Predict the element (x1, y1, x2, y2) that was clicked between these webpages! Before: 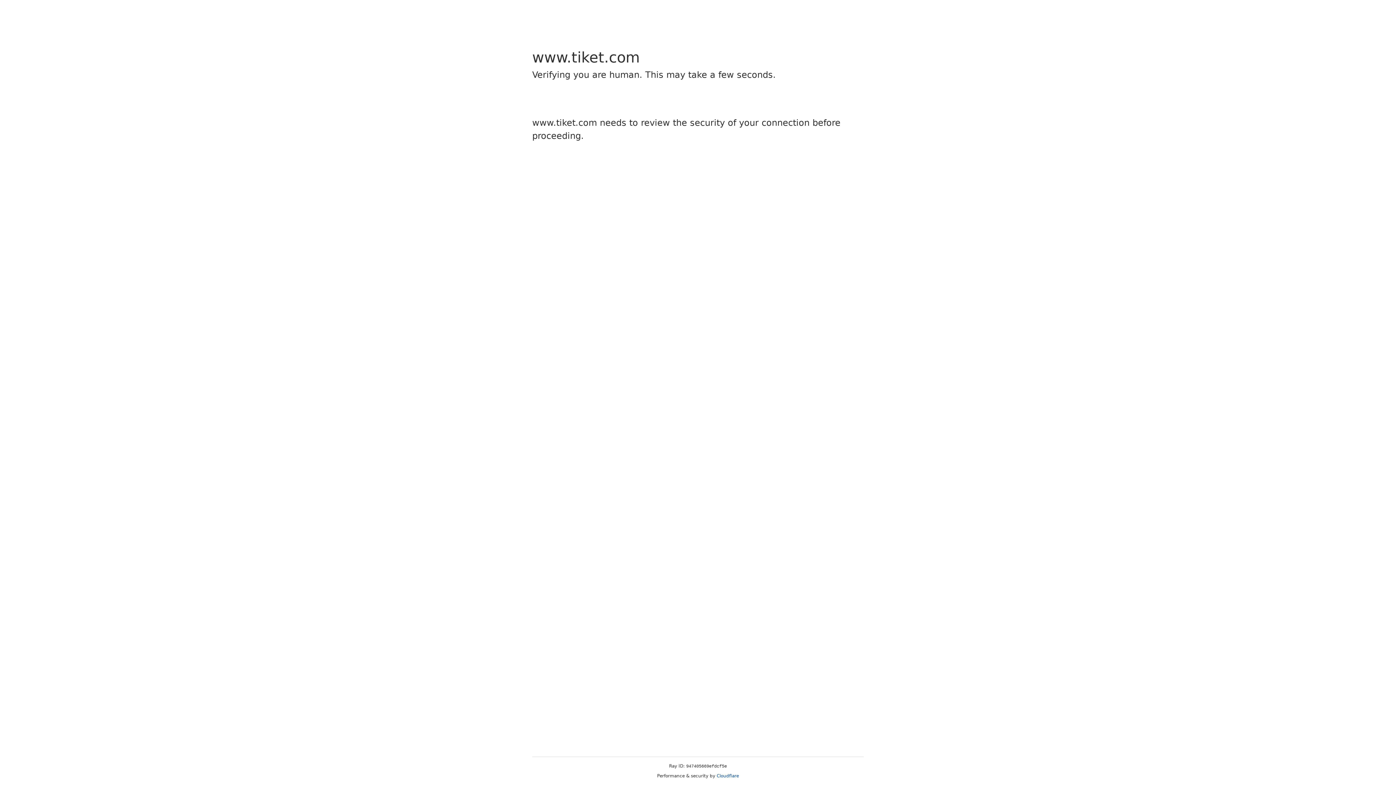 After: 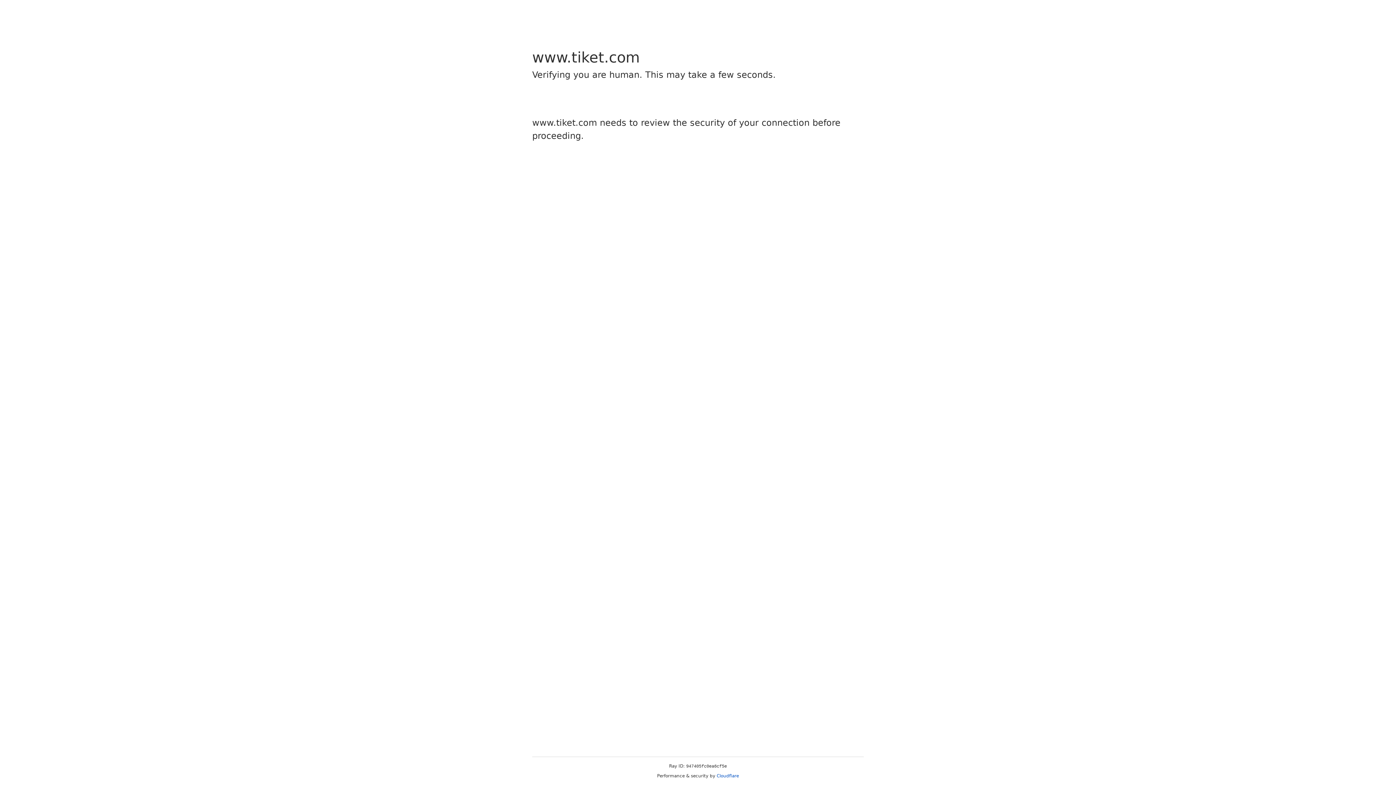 Action: bbox: (716, 773, 739, 778) label: Cloudflare